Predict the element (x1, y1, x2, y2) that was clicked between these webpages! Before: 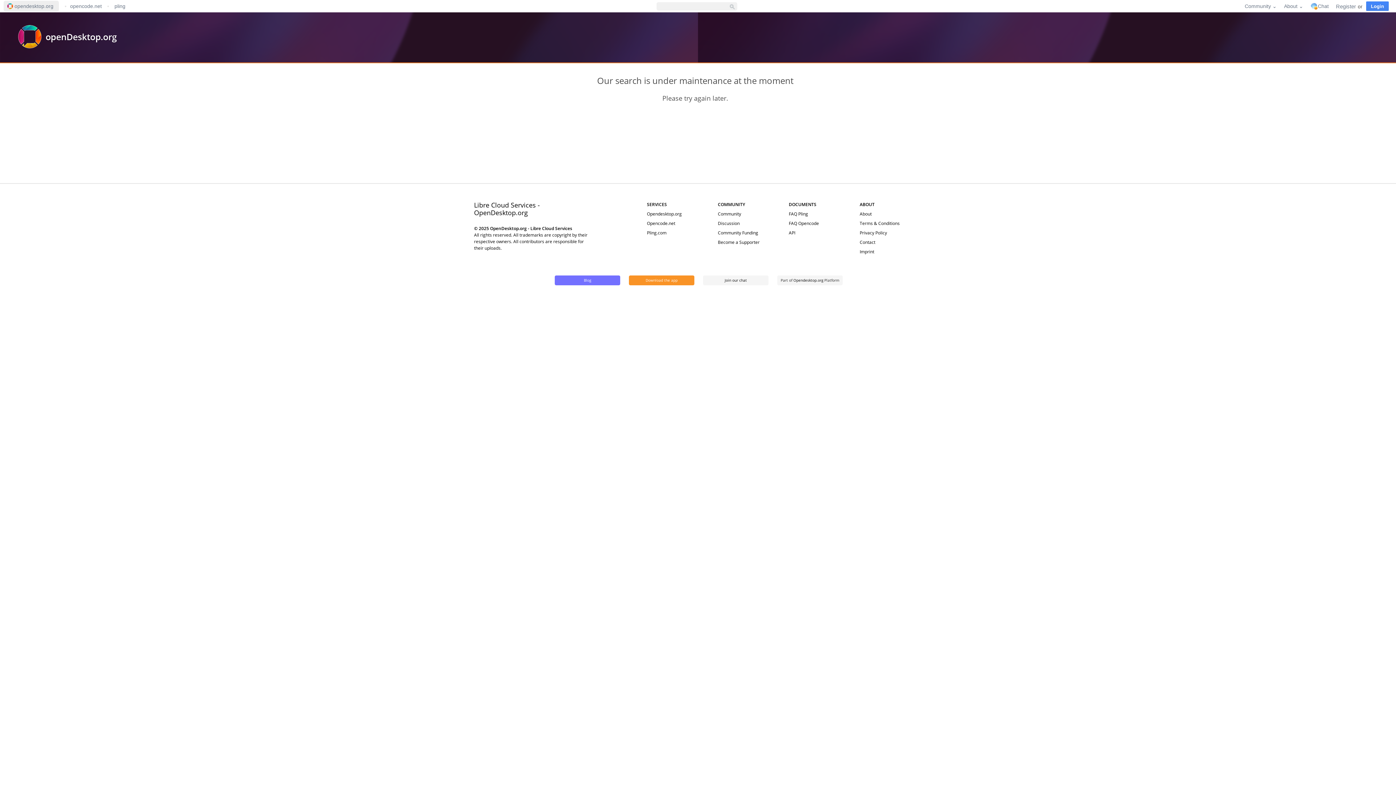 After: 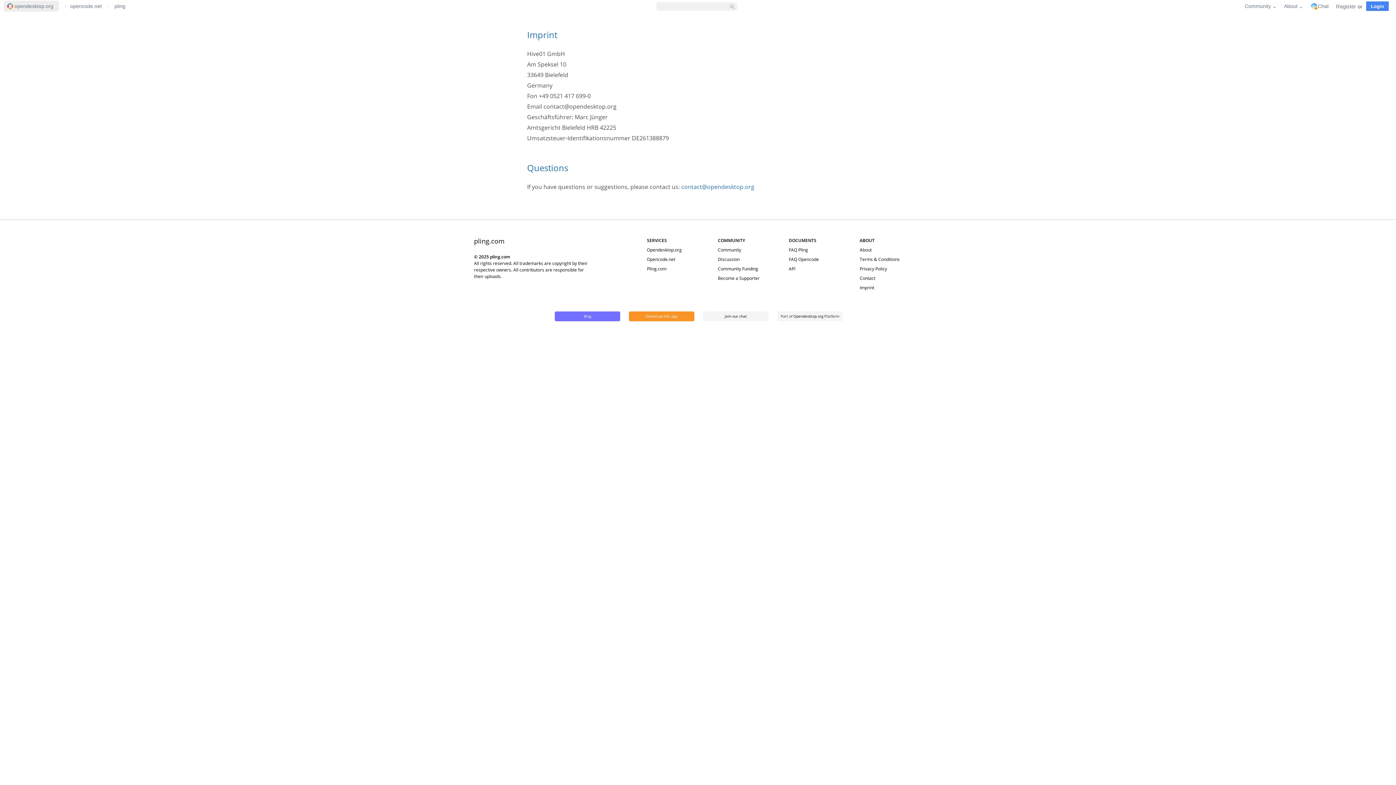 Action: label: Imprint bbox: (859, 248, 874, 254)